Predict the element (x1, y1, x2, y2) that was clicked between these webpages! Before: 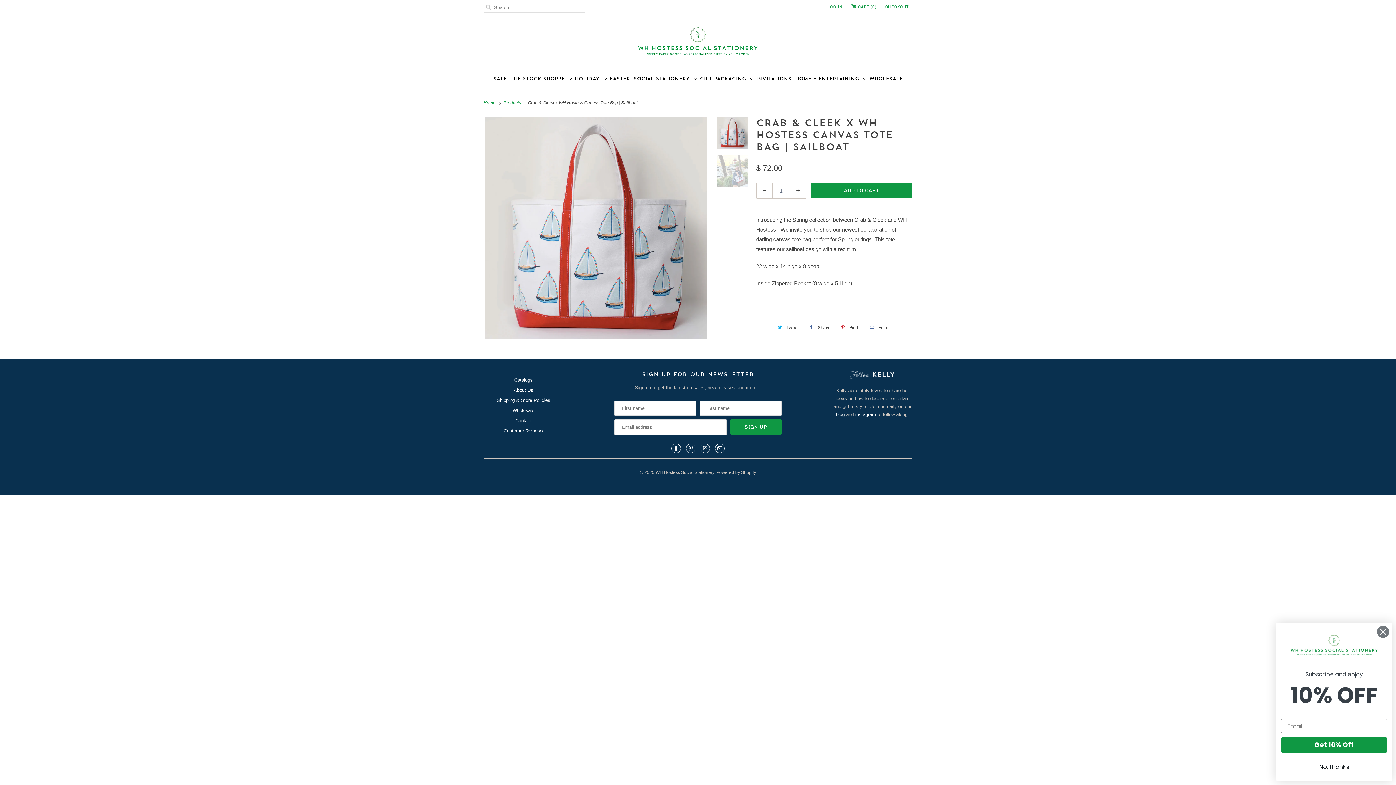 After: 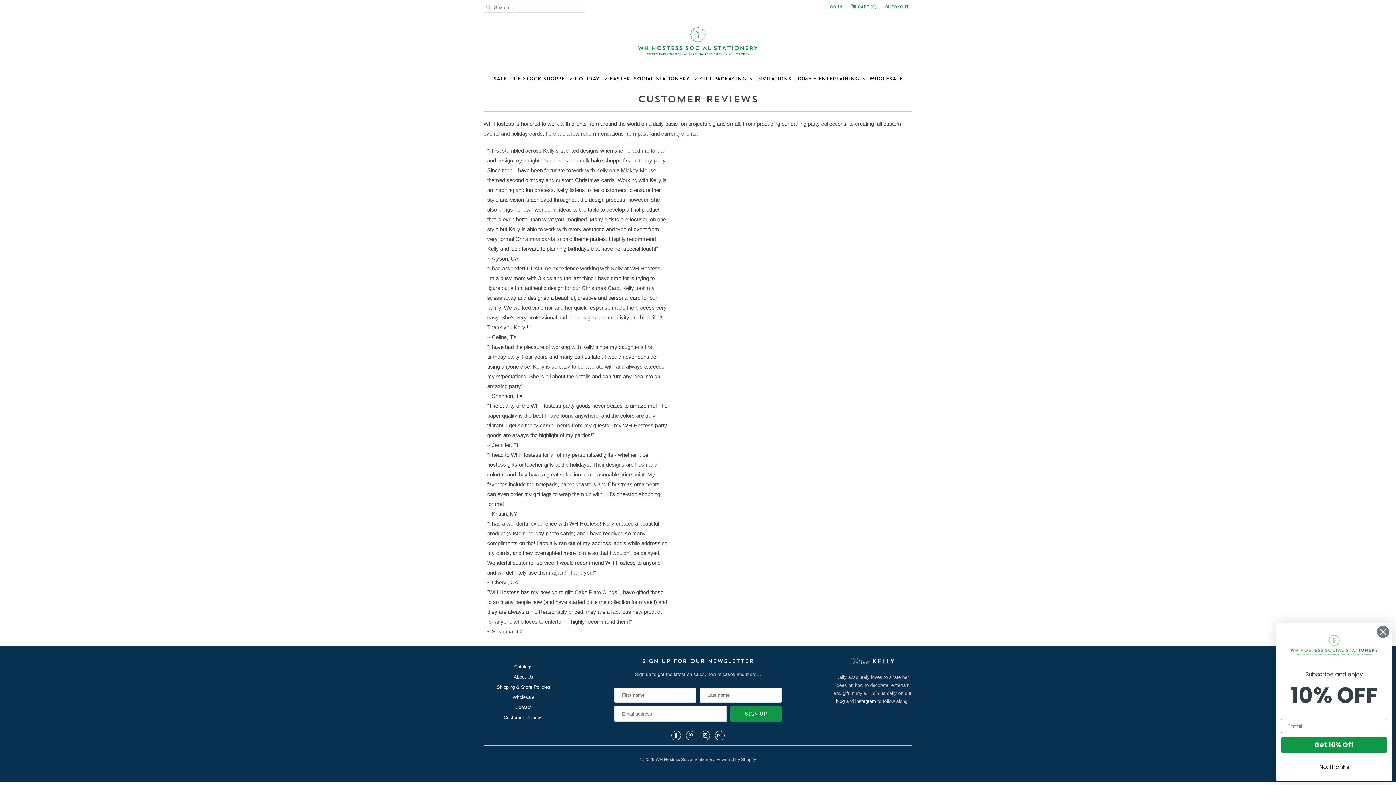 Action: label: Customer Reviews bbox: (503, 428, 543, 433)